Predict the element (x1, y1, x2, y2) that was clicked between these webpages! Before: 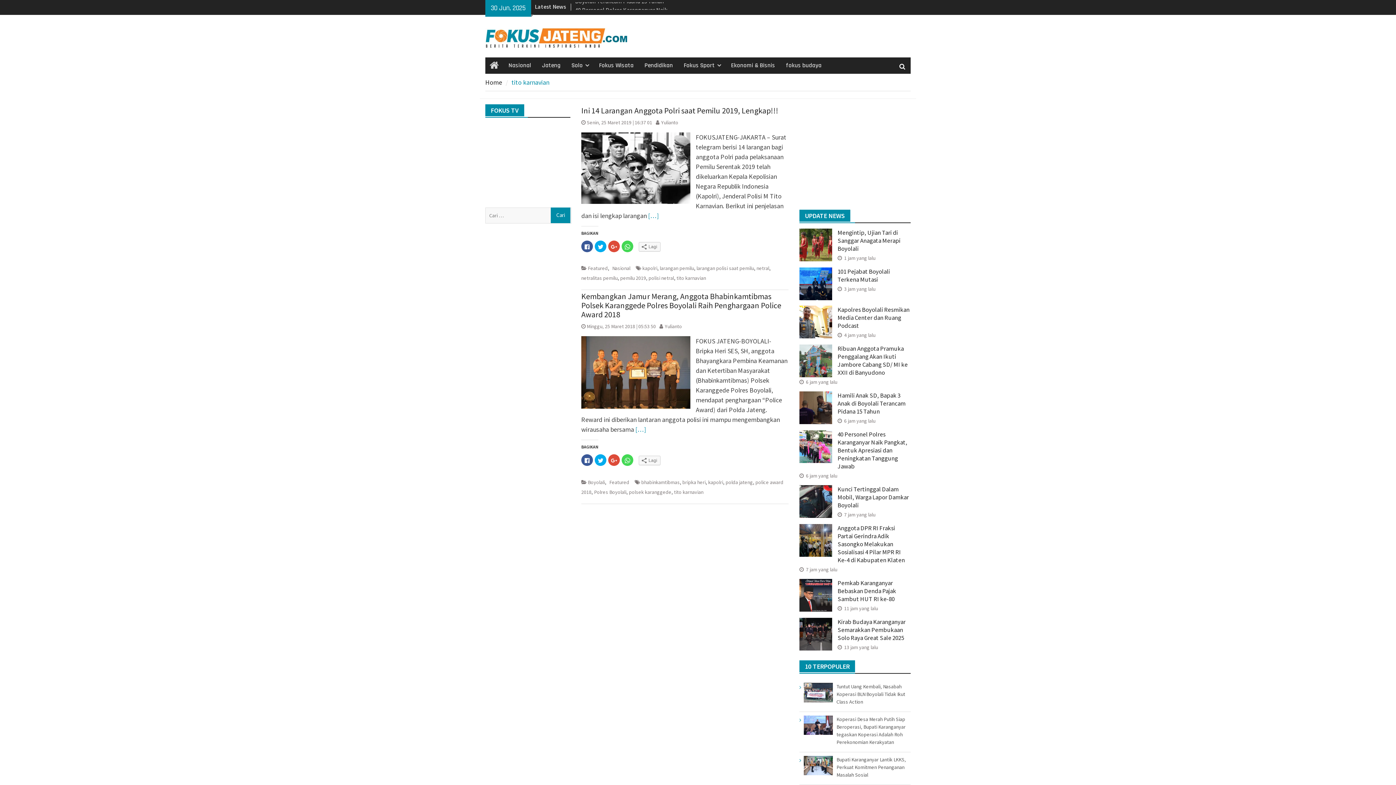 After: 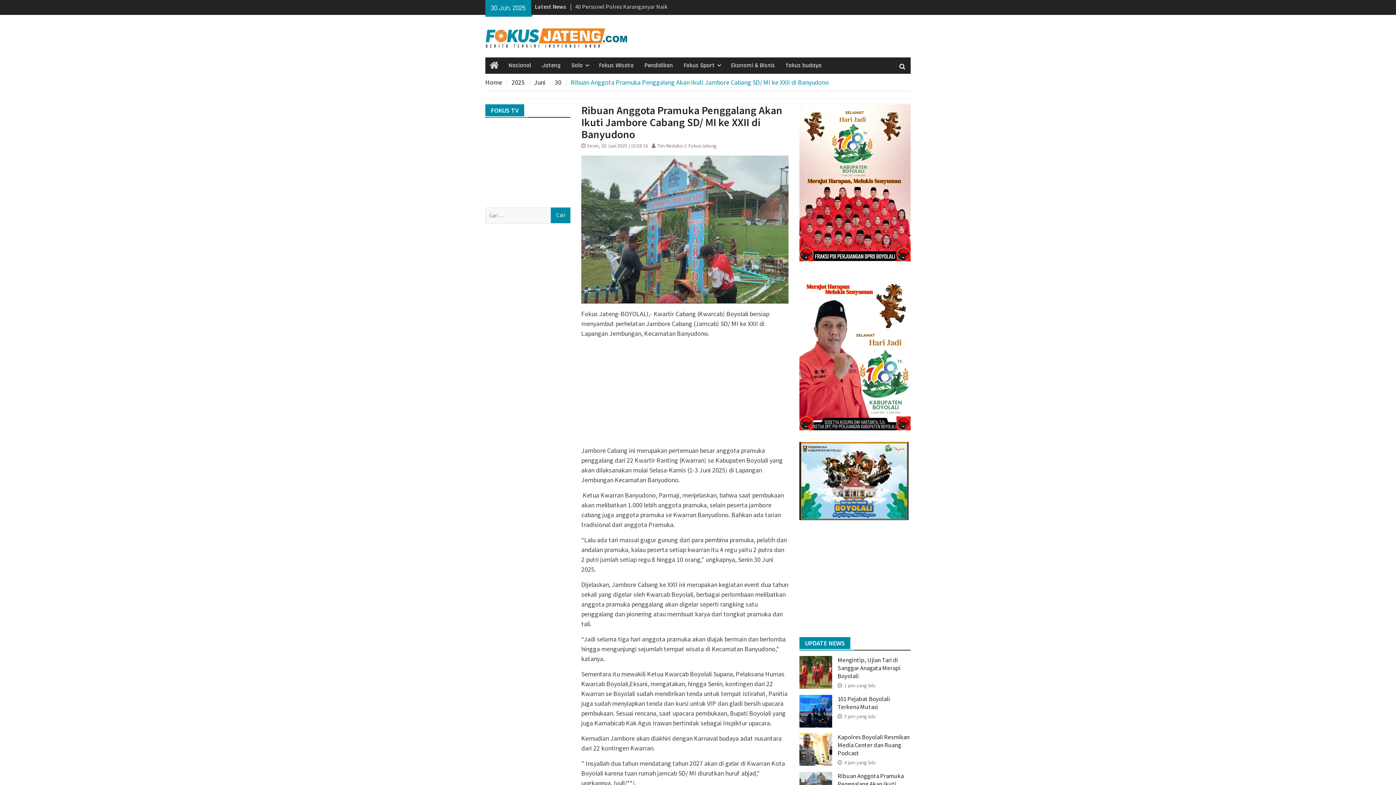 Action: bbox: (837, 344, 908, 376) label: Ribuan Anggota Pramuka Penggalang Akan Ikuti Jambore Cabang SD/ MI ke XXII di Banyudono